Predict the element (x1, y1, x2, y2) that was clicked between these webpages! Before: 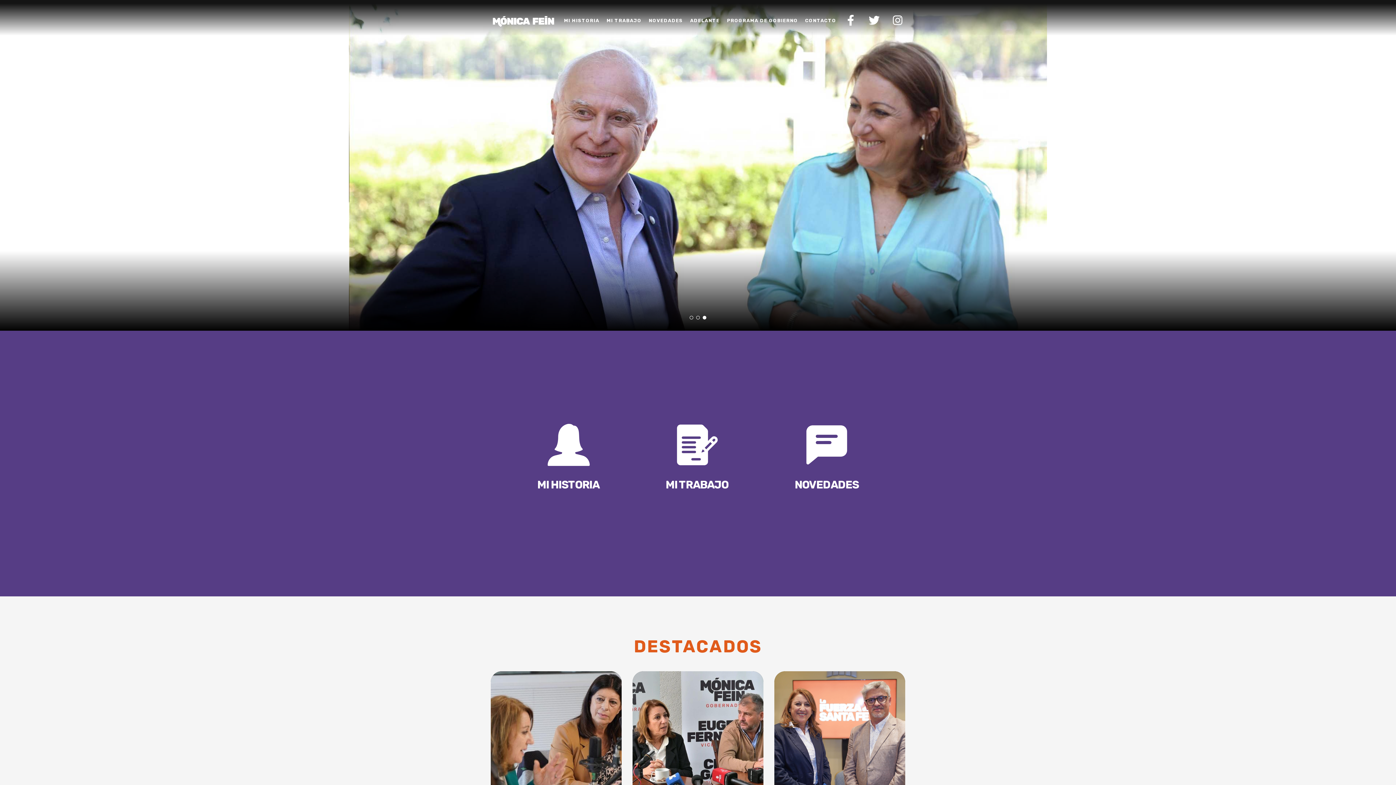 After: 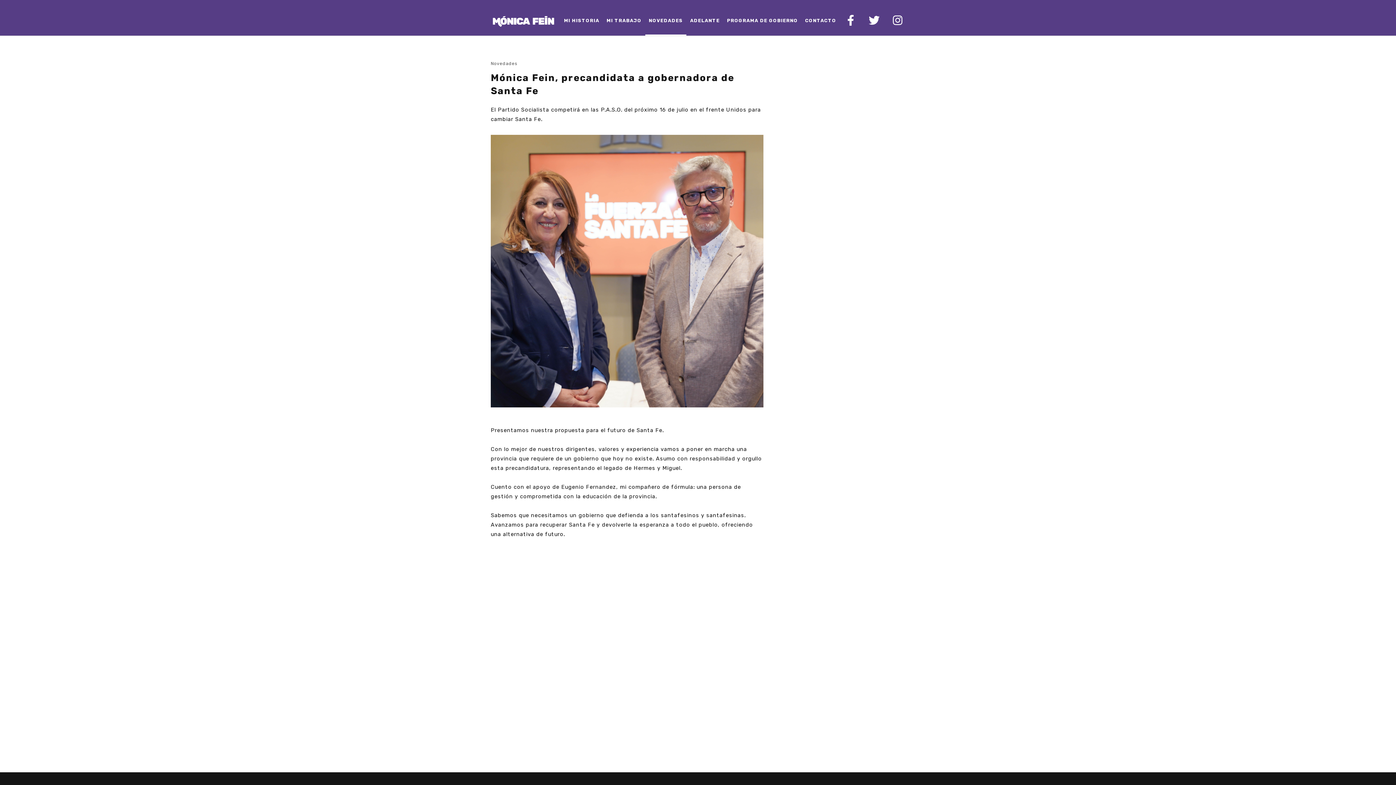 Action: bbox: (0, 0, 1396, 309) label: Mónica Fein, precandidata a gobernadora de Santa Fe